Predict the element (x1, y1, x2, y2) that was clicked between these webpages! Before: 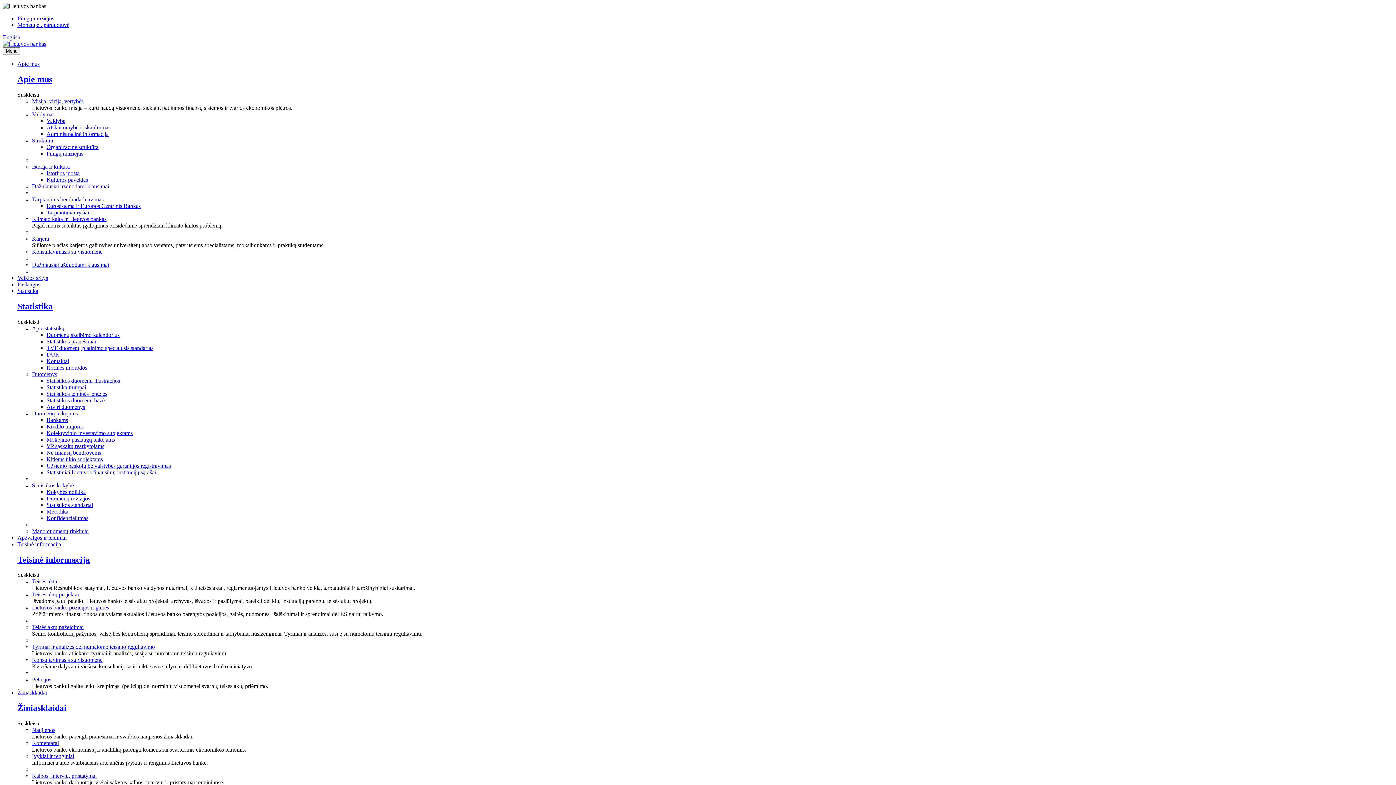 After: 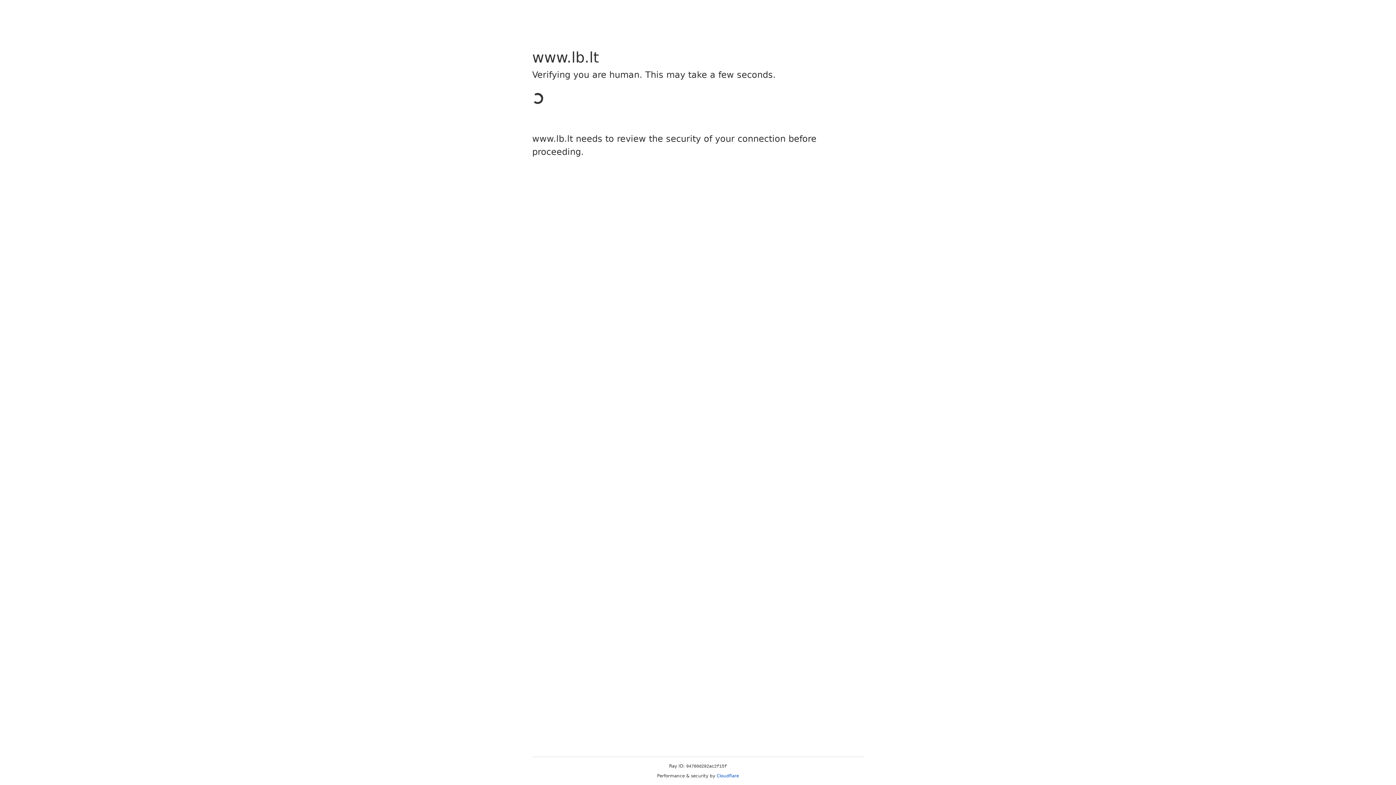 Action: bbox: (32, 773, 96, 779) label: Kalbos, interviu, pristatymai